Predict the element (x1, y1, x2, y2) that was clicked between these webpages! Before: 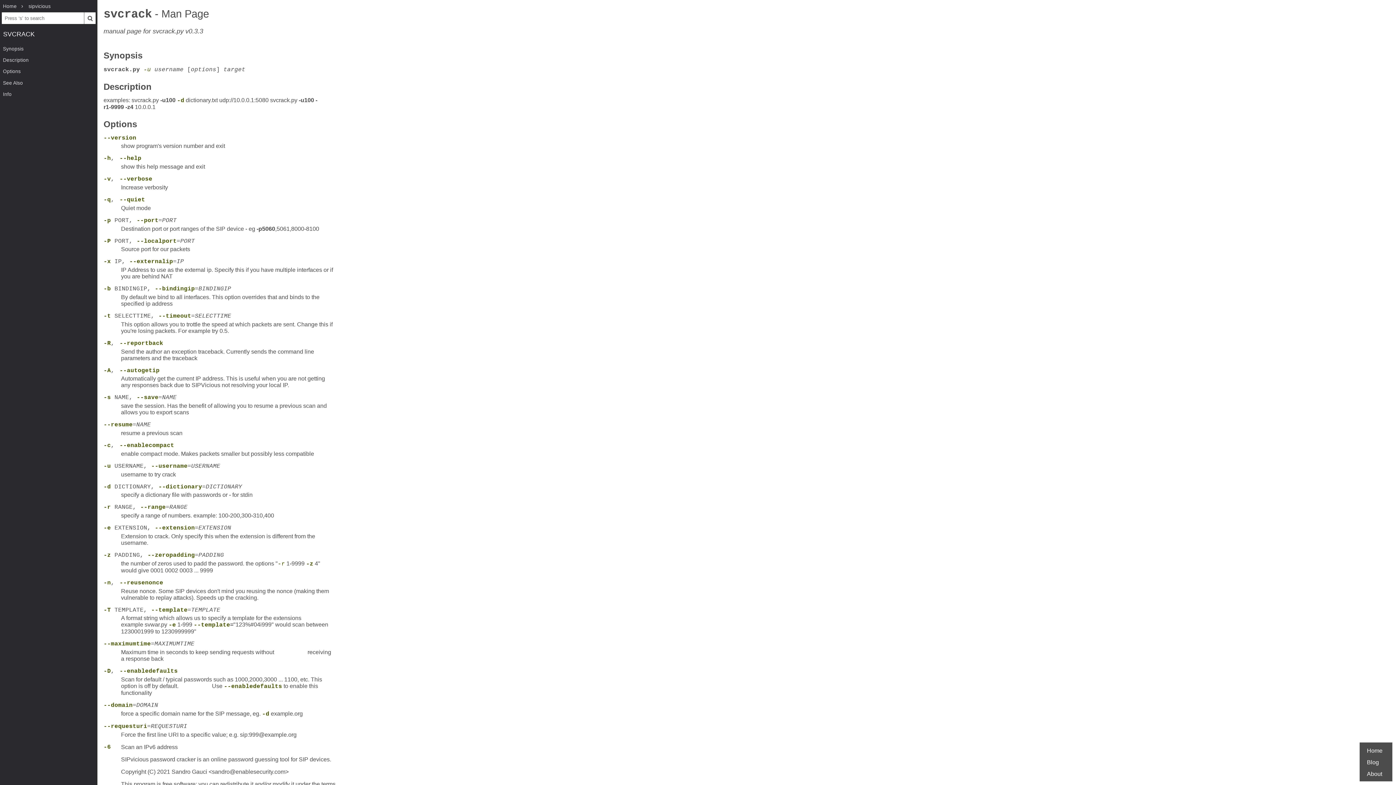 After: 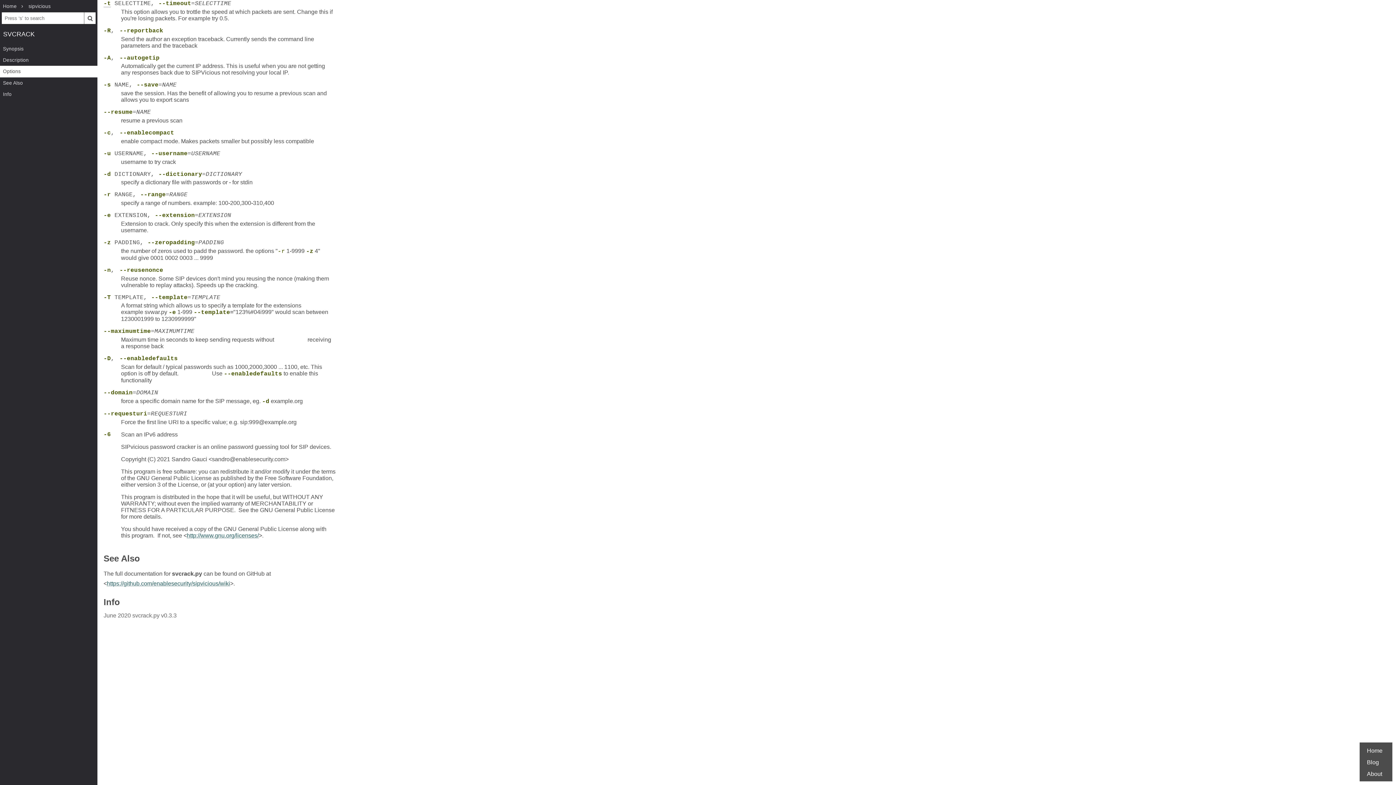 Action: bbox: (103, 313, 110, 319) label: -t